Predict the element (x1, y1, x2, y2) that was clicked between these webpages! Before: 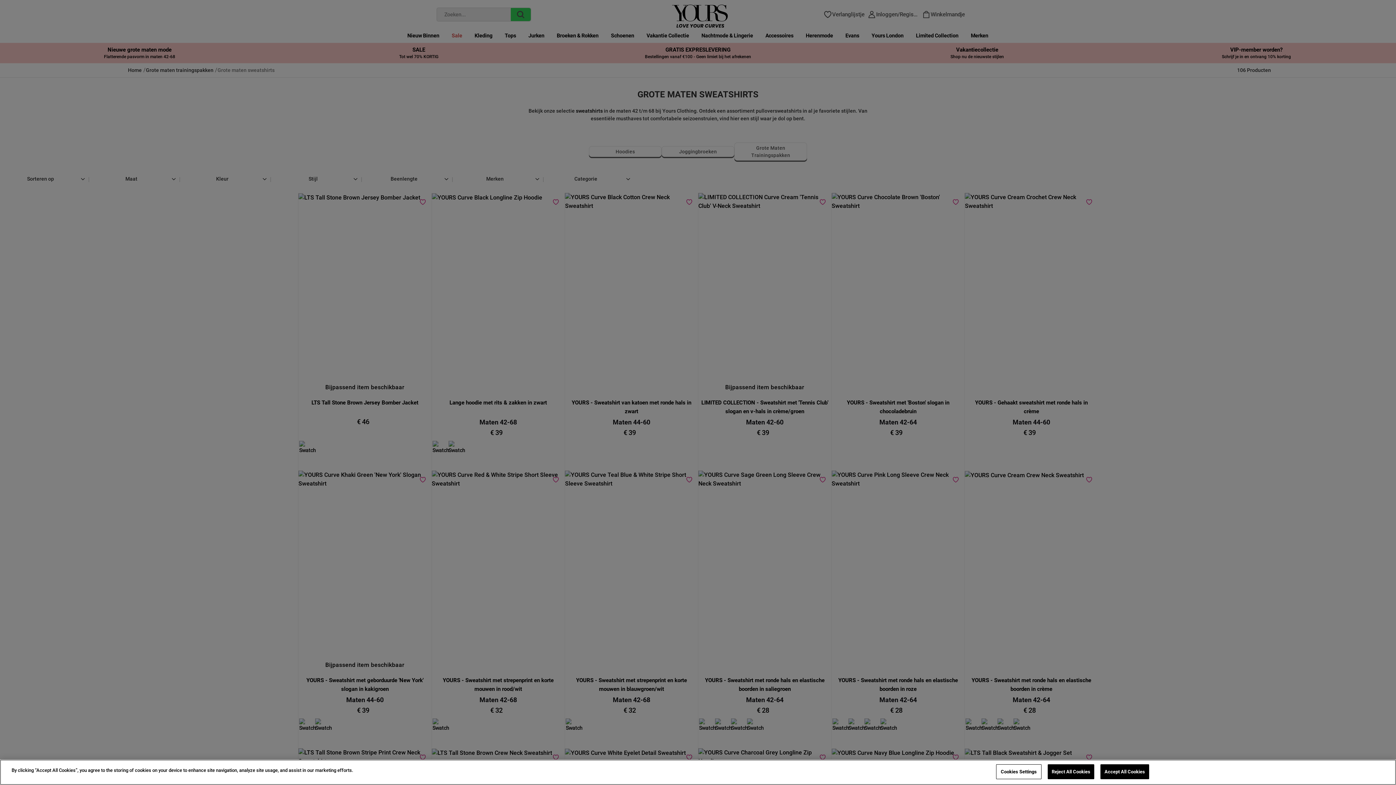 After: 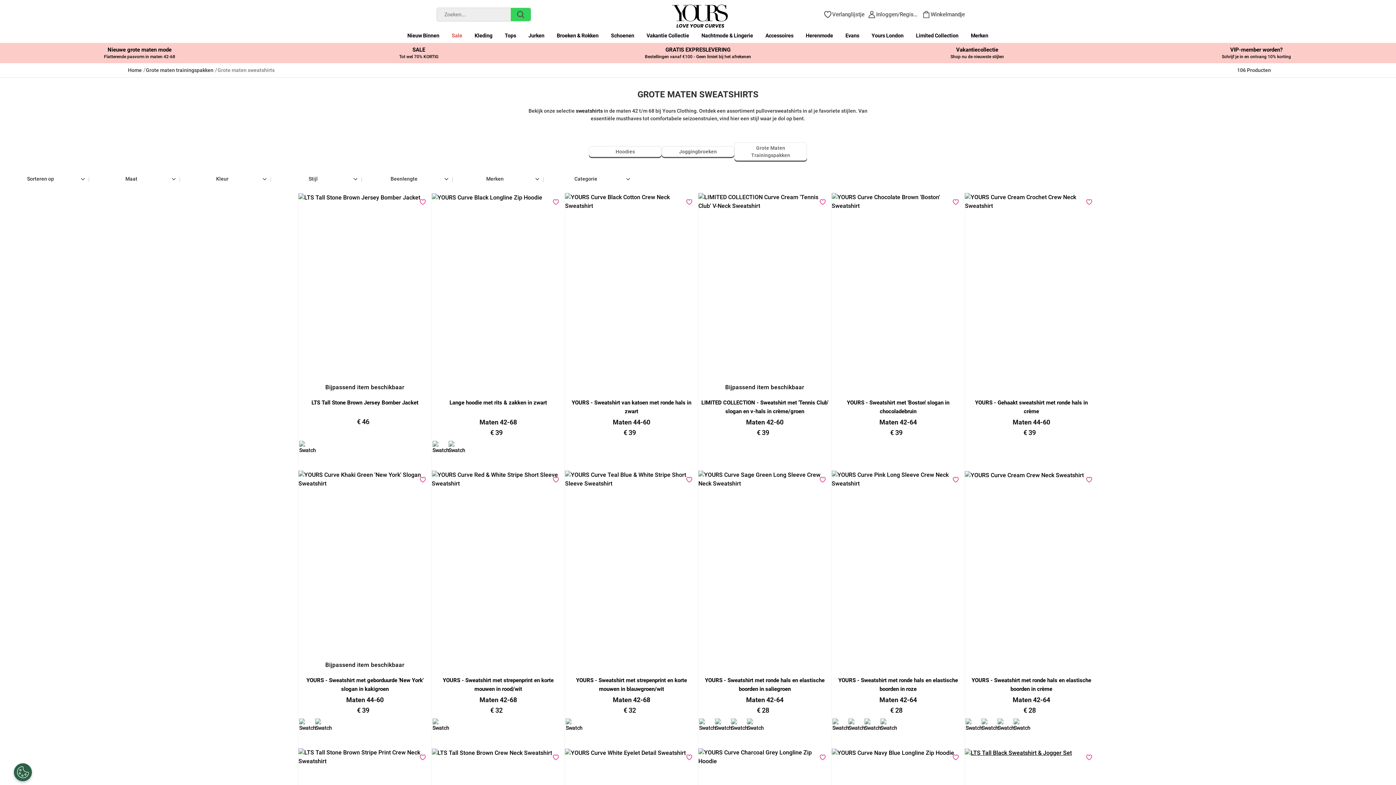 Action: label: Reject All Cookies bbox: (1047, 764, 1094, 779)